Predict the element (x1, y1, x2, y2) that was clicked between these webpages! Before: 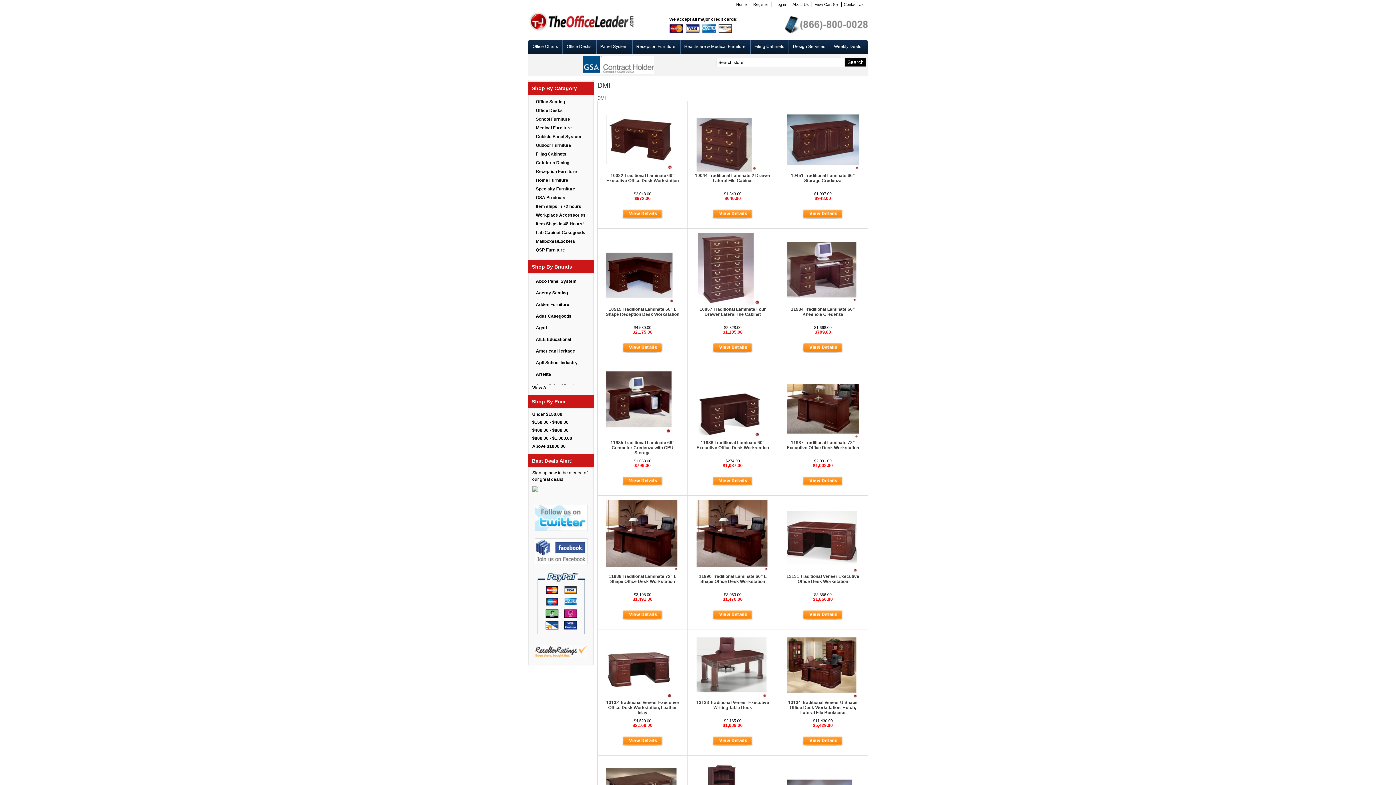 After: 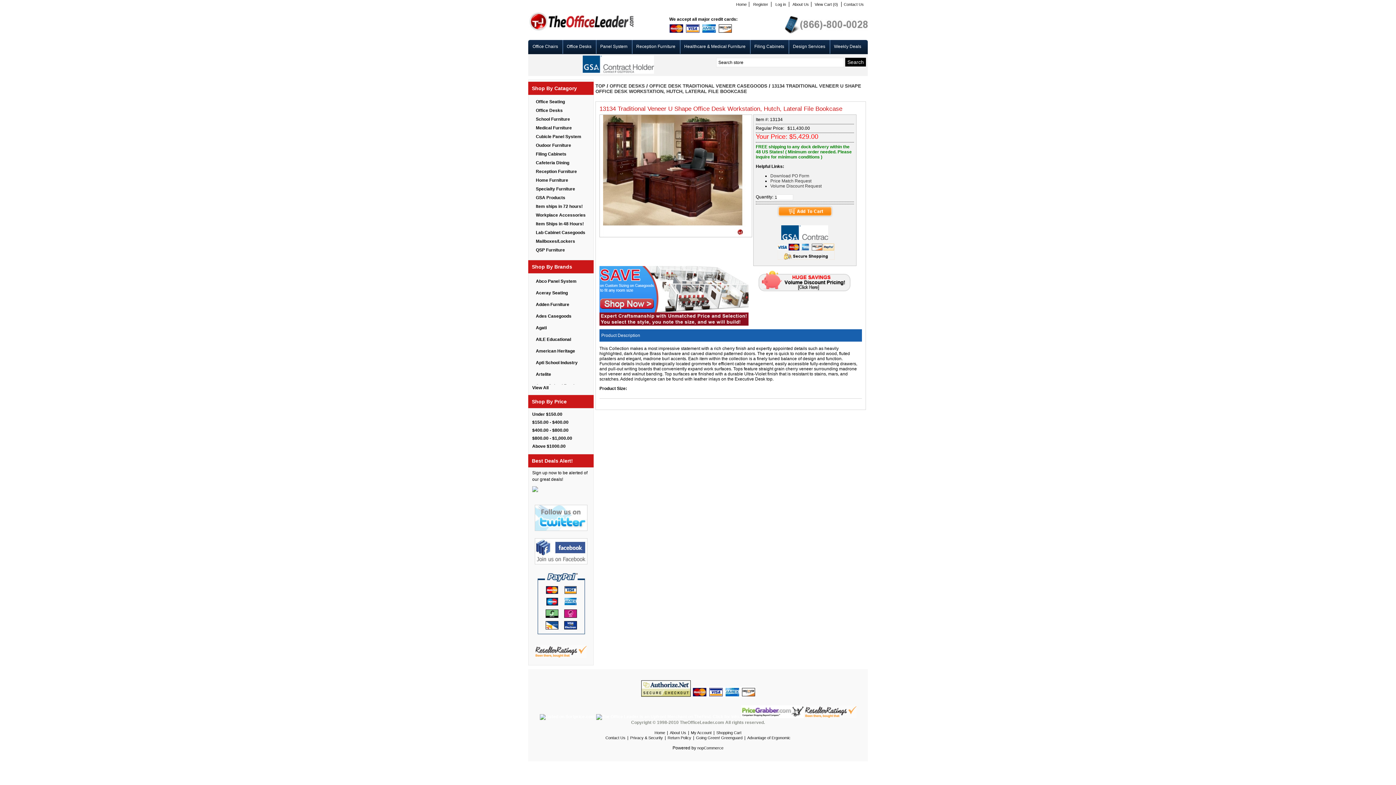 Action: label: 13134 Traditional Veneer U Shape Office Desk Workstation, Hutch, Lateral File Bookcase bbox: (784, 698, 865, 717)